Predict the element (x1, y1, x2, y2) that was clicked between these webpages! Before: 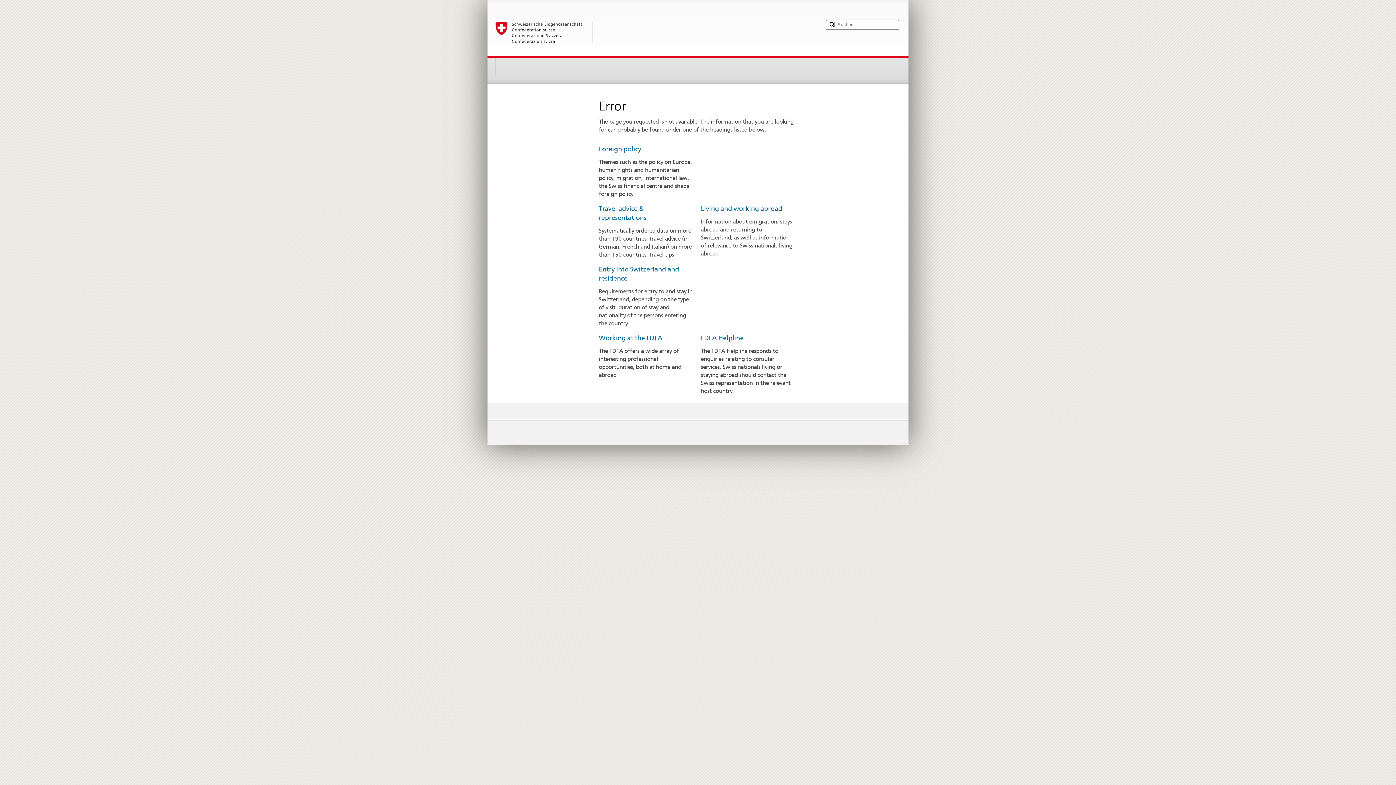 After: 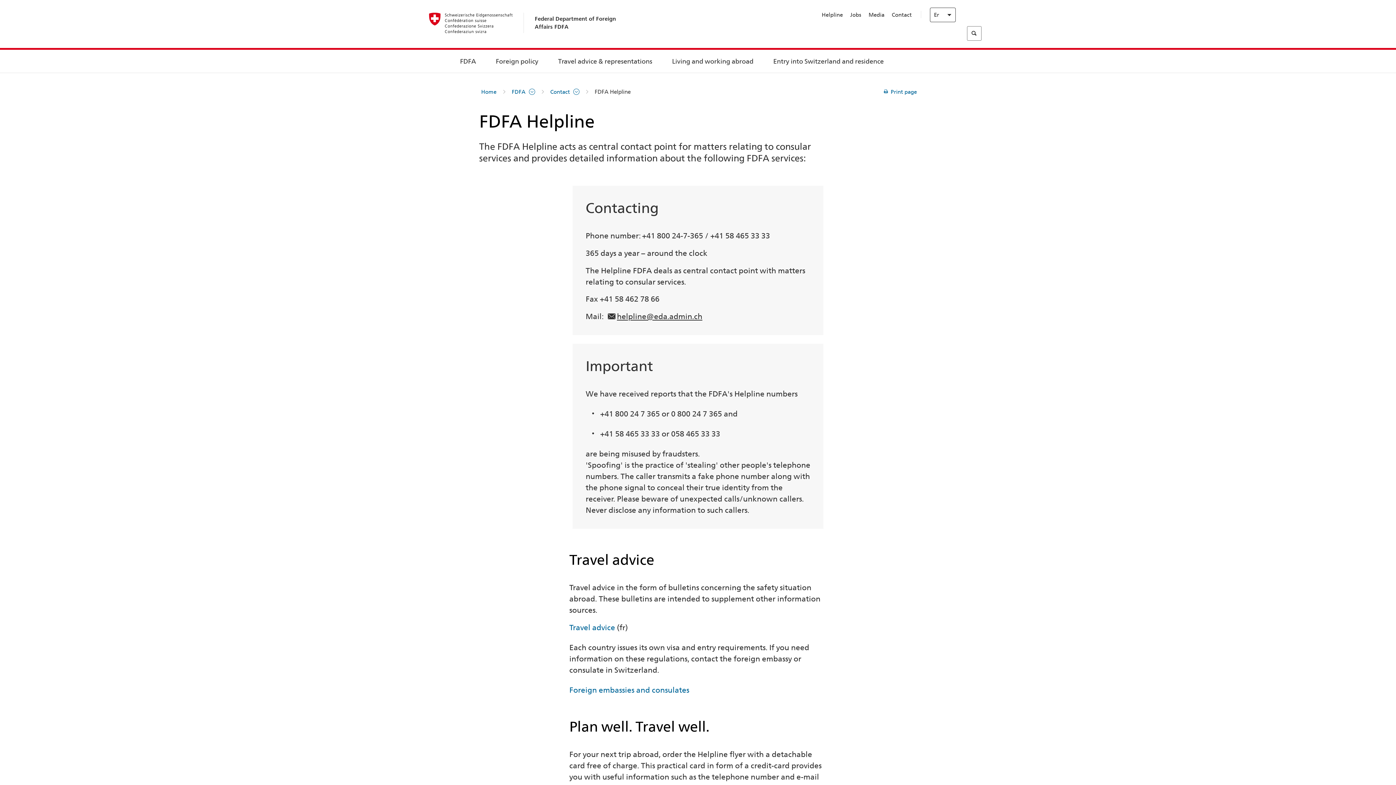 Action: bbox: (701, 334, 743, 341) label: FDFA Helpline